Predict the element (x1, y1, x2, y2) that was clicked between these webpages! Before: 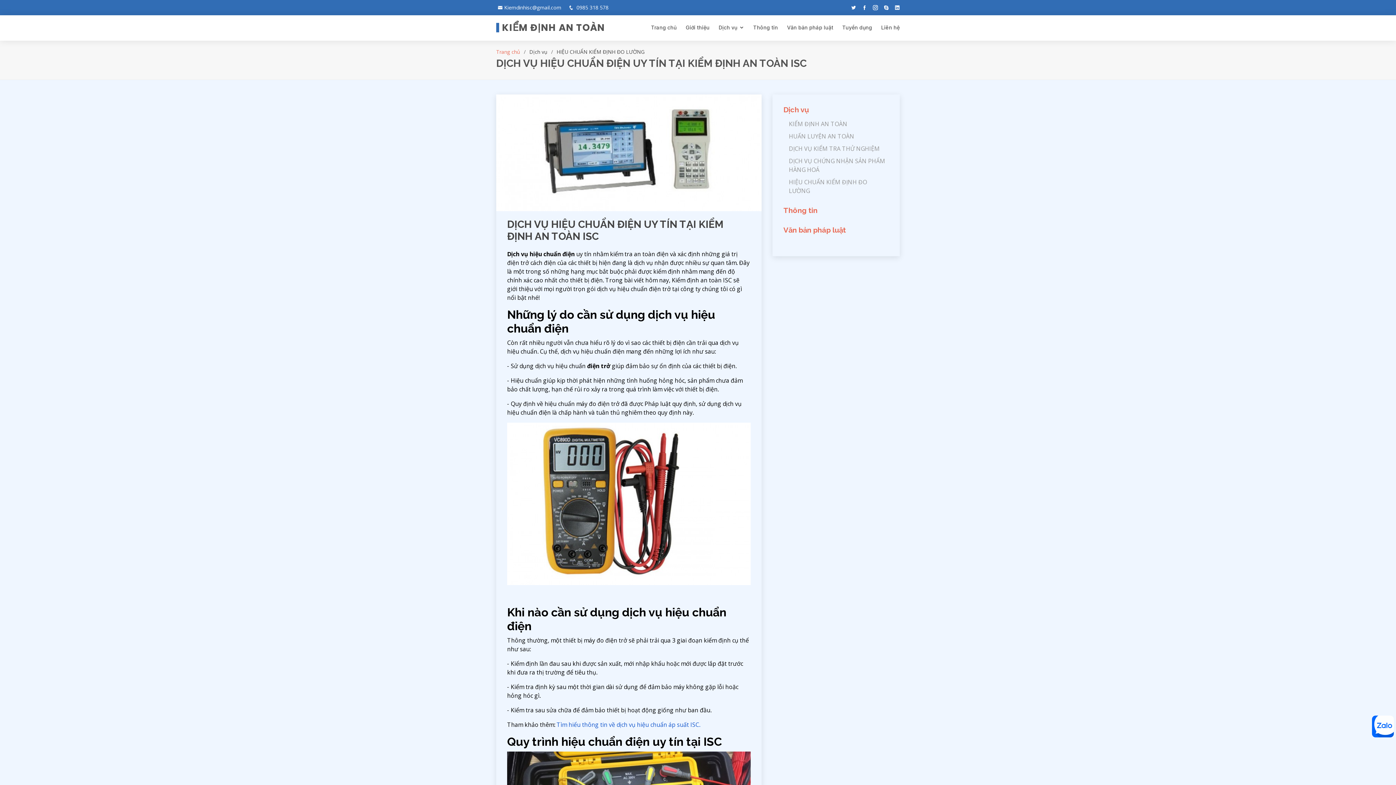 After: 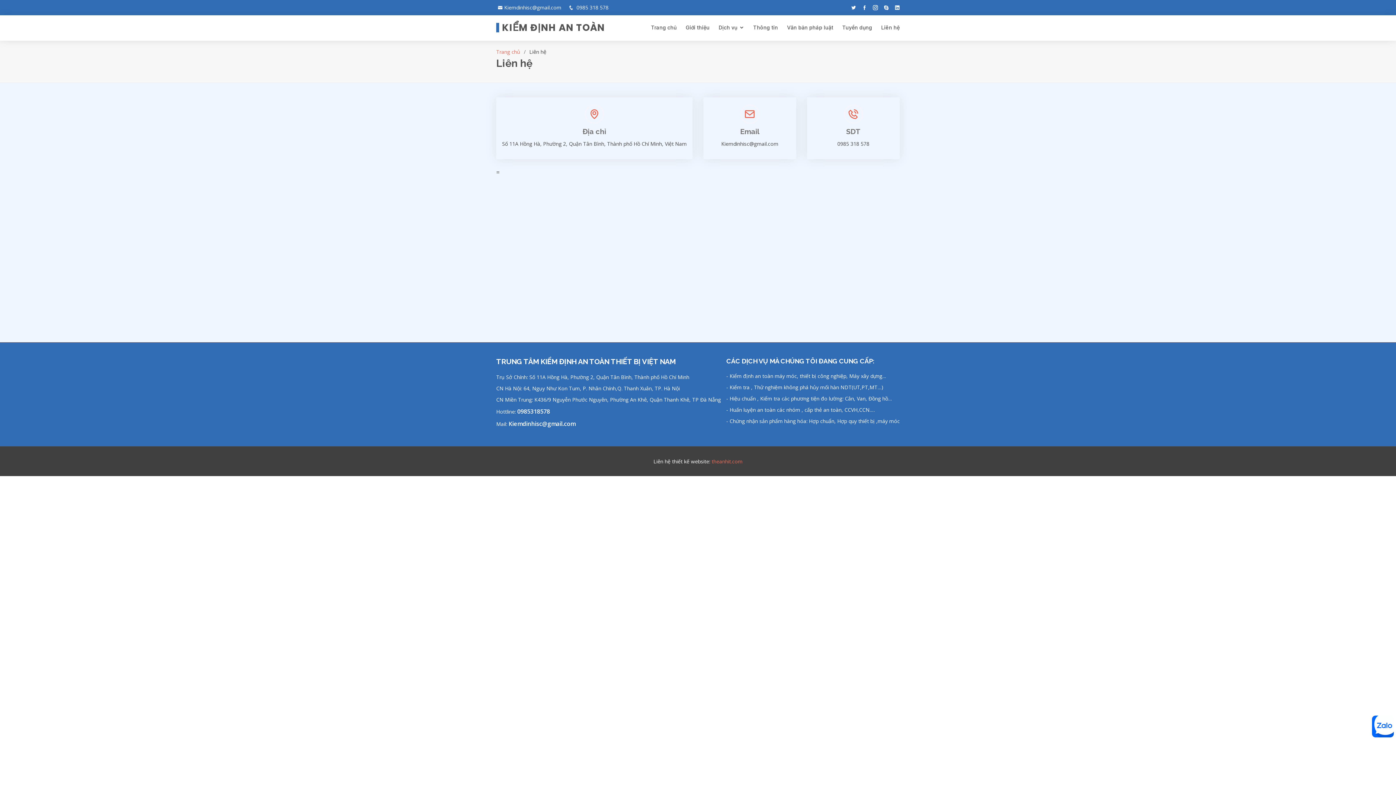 Action: label: Liên hệ bbox: (872, 18, 900, 36)